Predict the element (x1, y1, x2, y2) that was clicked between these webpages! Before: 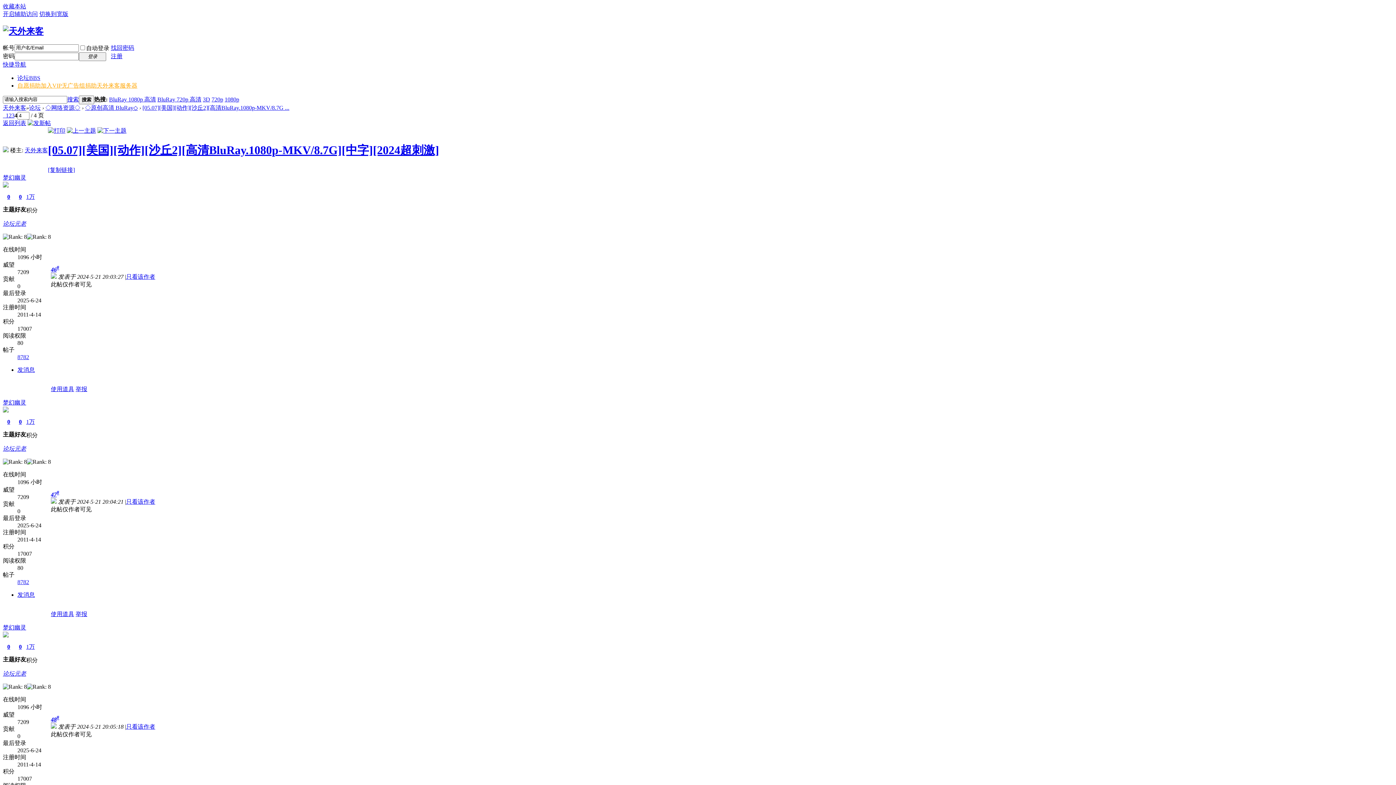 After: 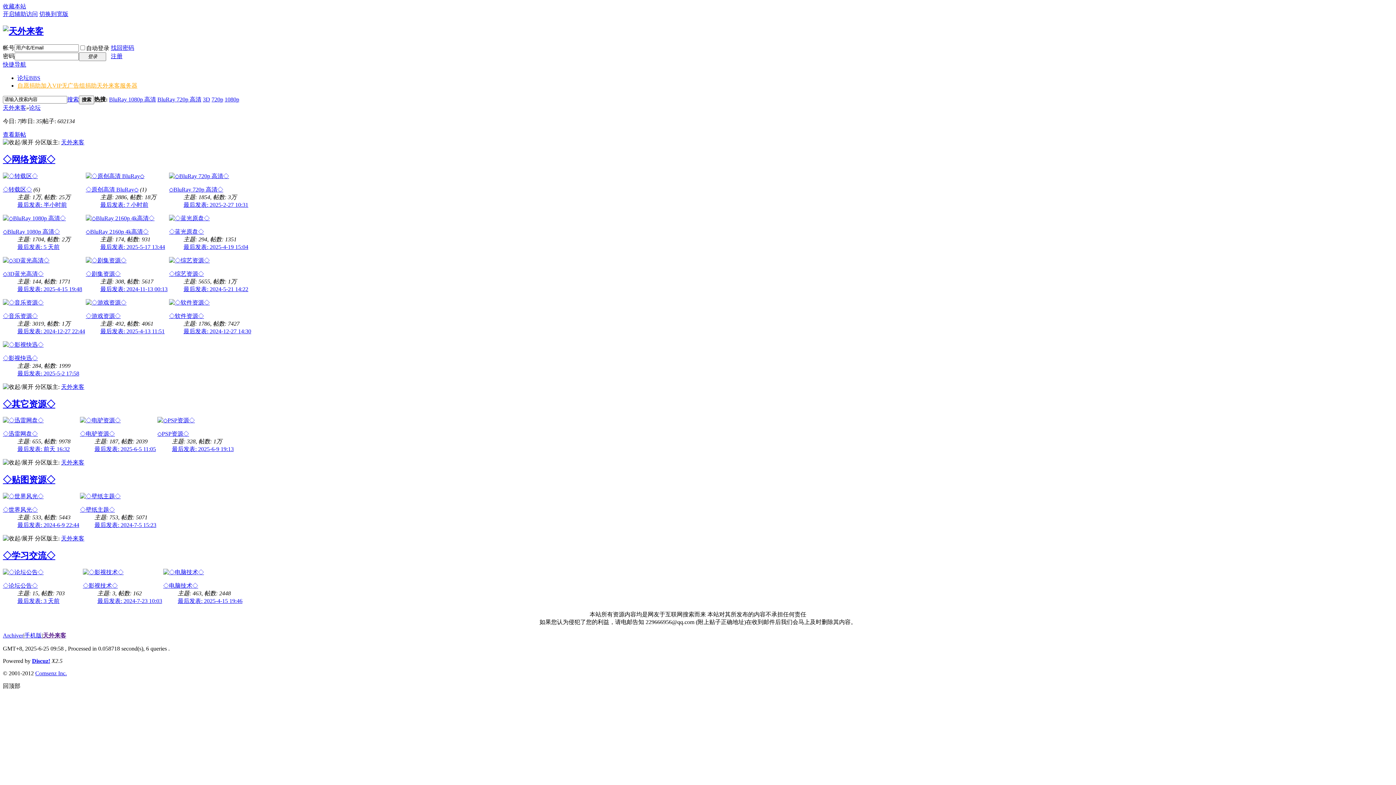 Action: label: 论坛 bbox: (29, 104, 40, 110)